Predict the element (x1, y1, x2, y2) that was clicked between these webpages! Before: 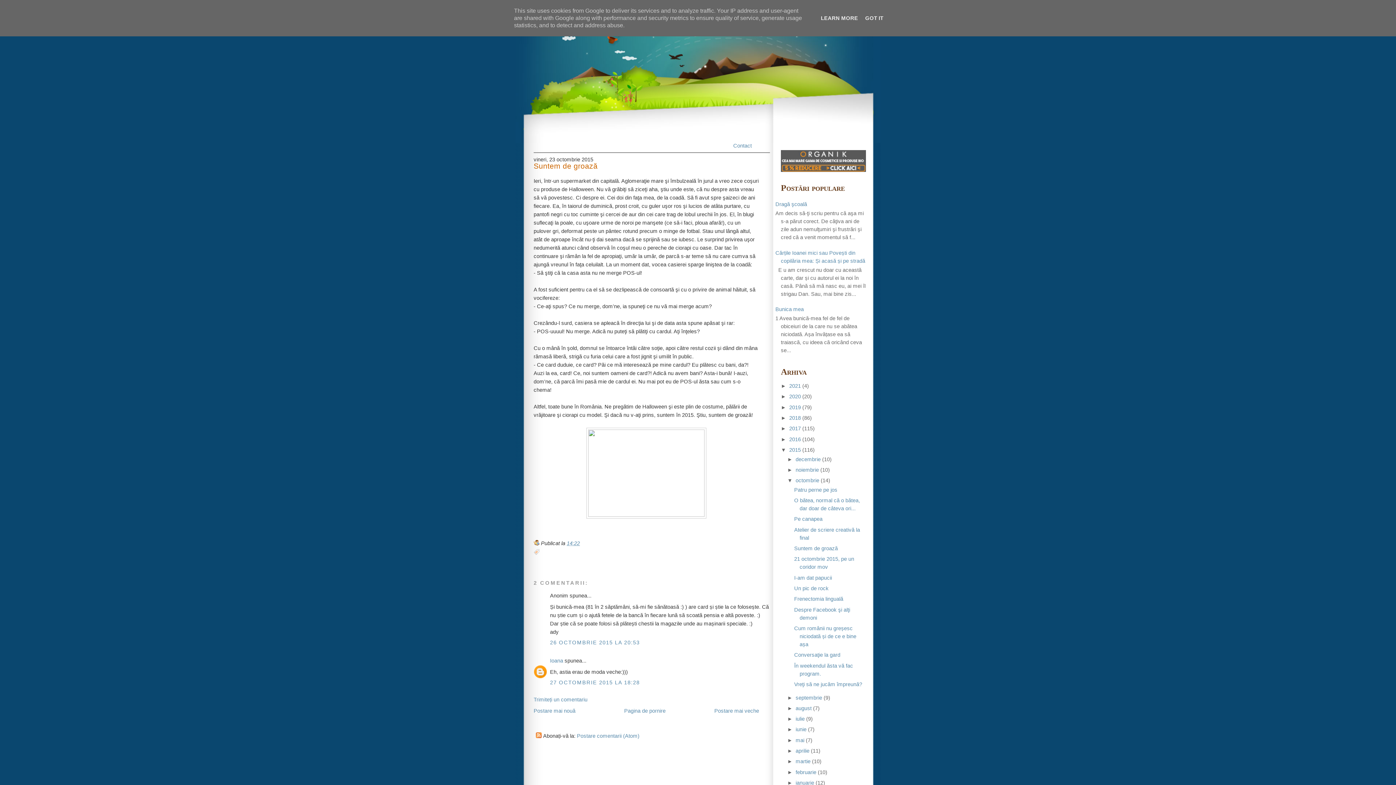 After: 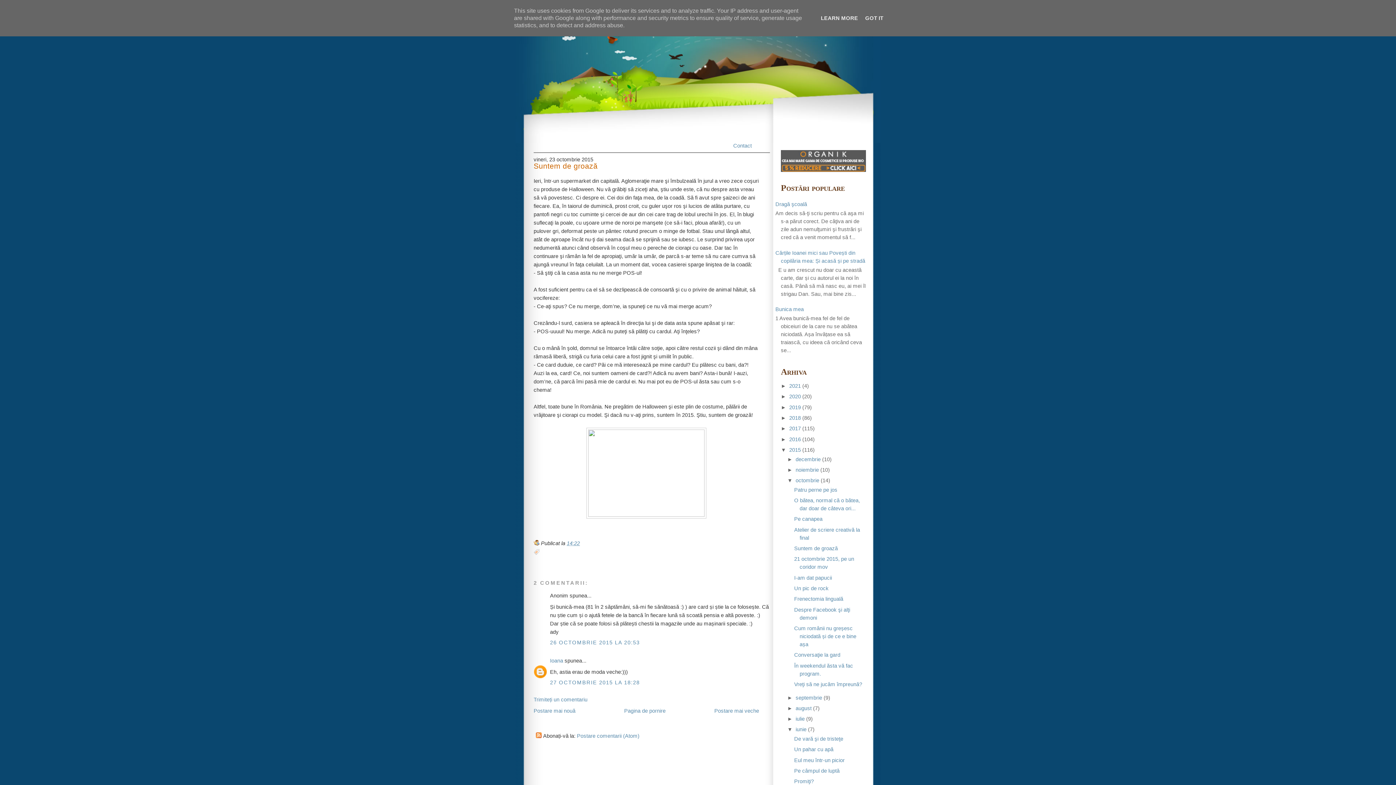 Action: label: ►   bbox: (787, 727, 795, 732)